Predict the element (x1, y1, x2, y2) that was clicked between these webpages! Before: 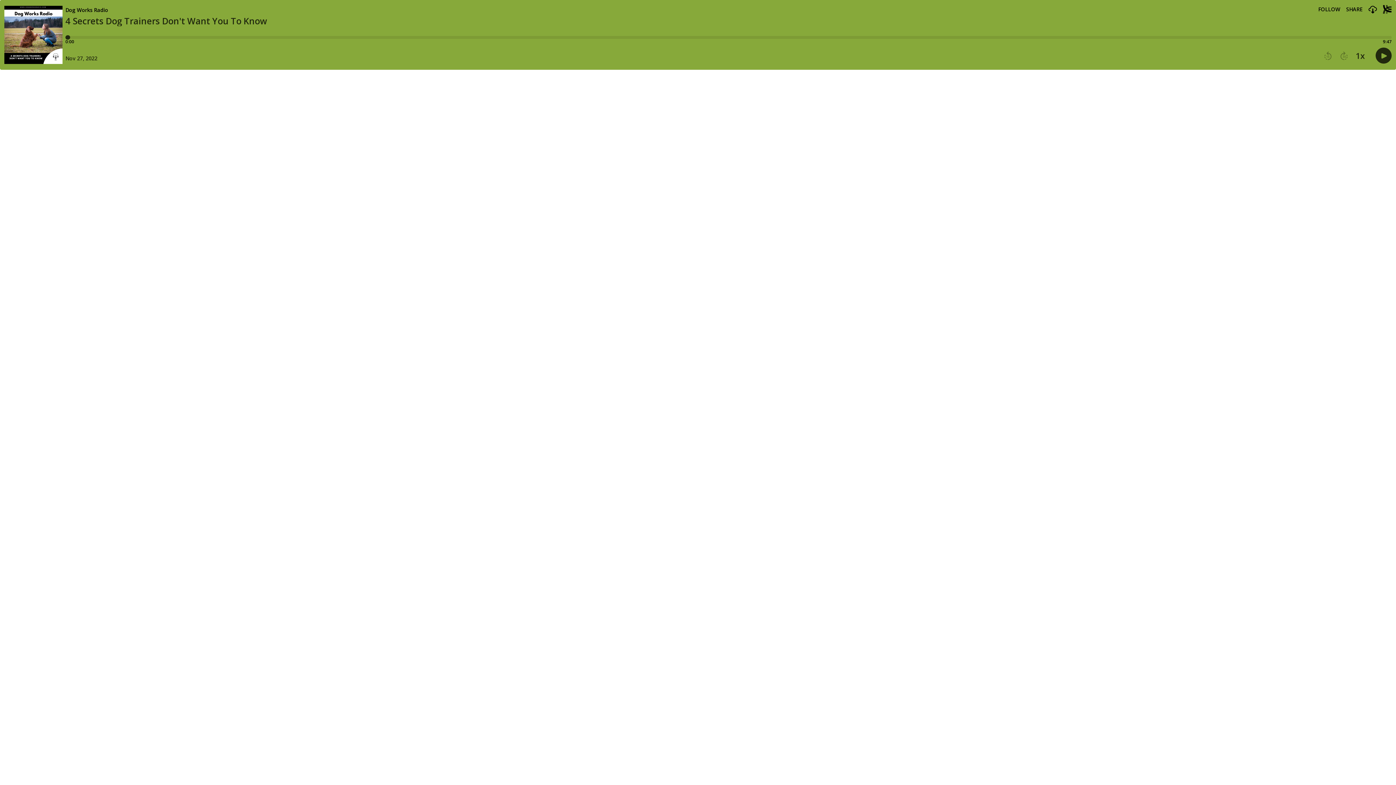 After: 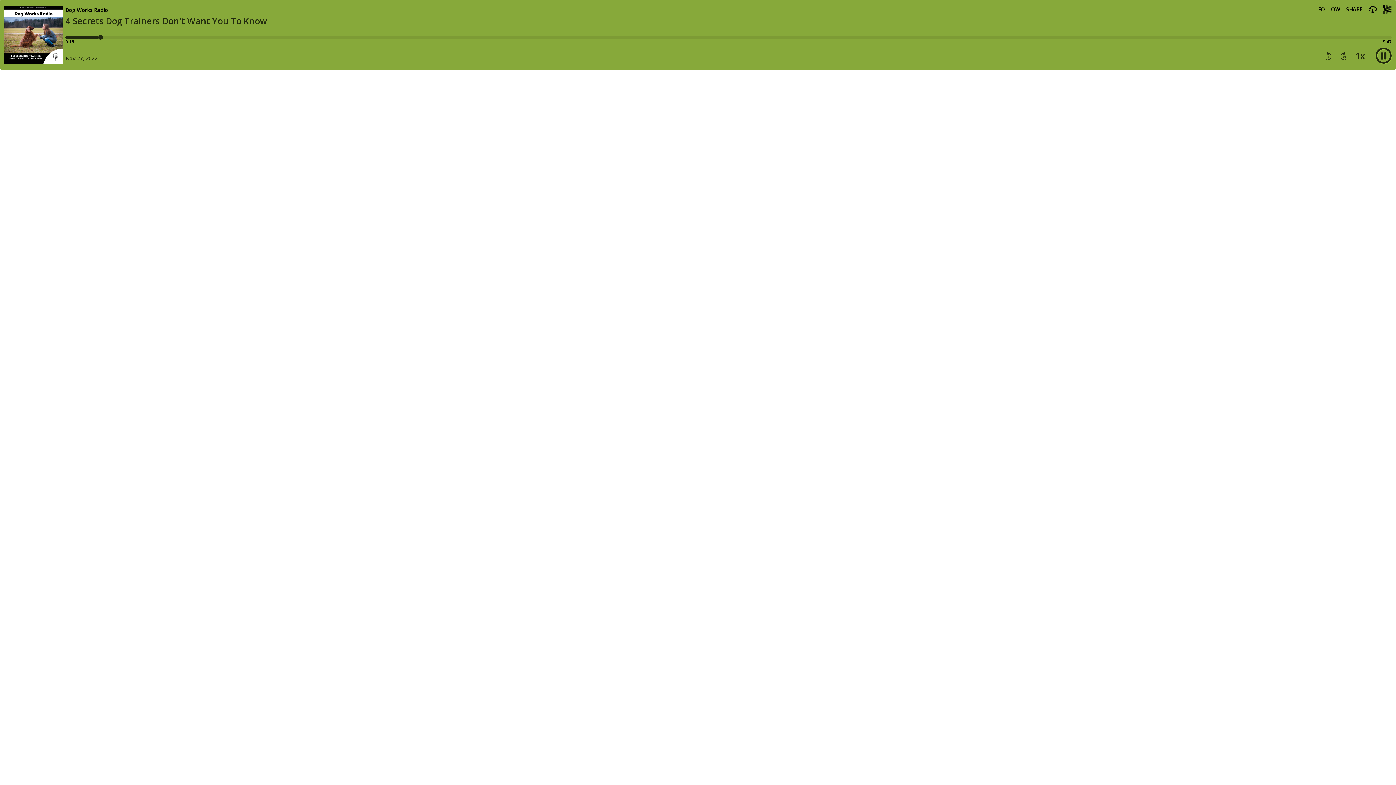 Action: label: Play button bbox: (1376, 47, 1392, 64)